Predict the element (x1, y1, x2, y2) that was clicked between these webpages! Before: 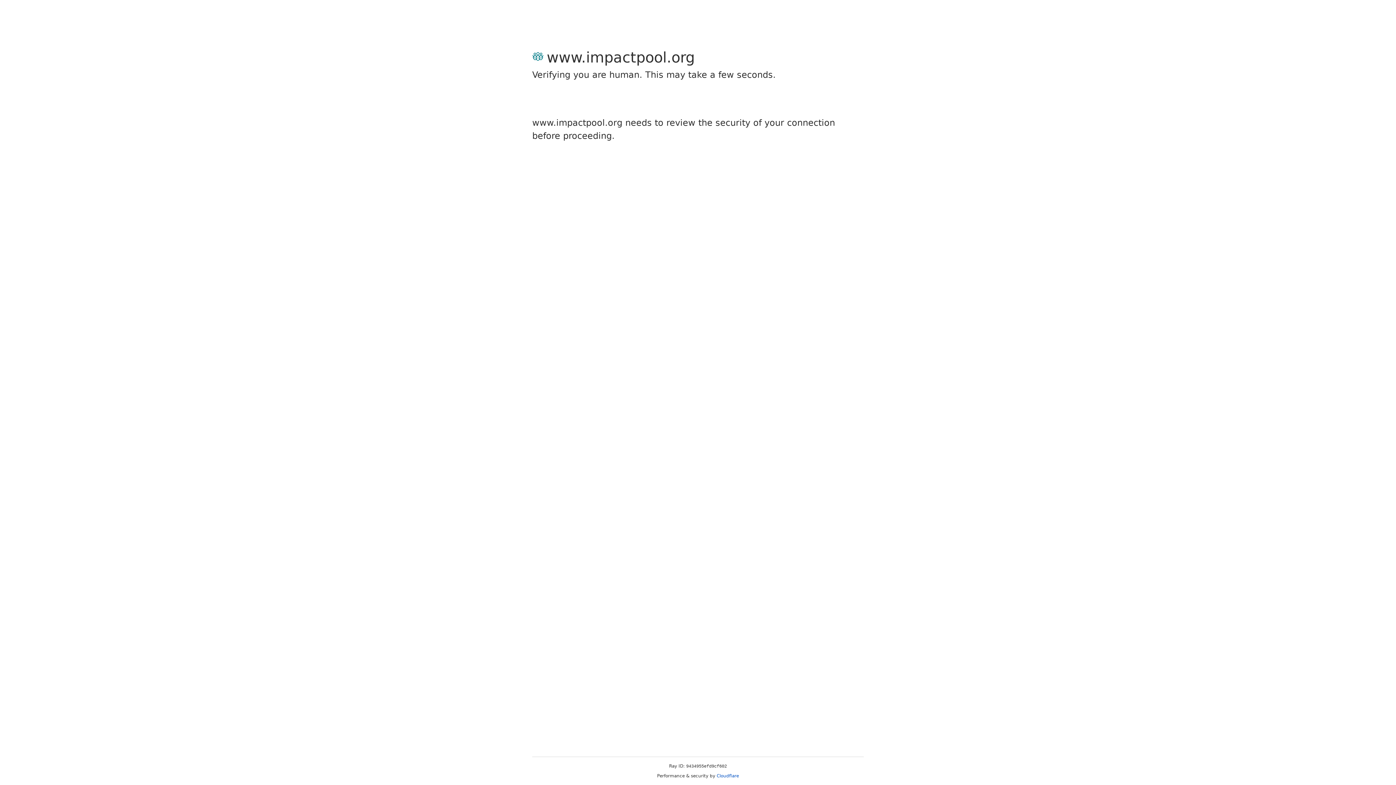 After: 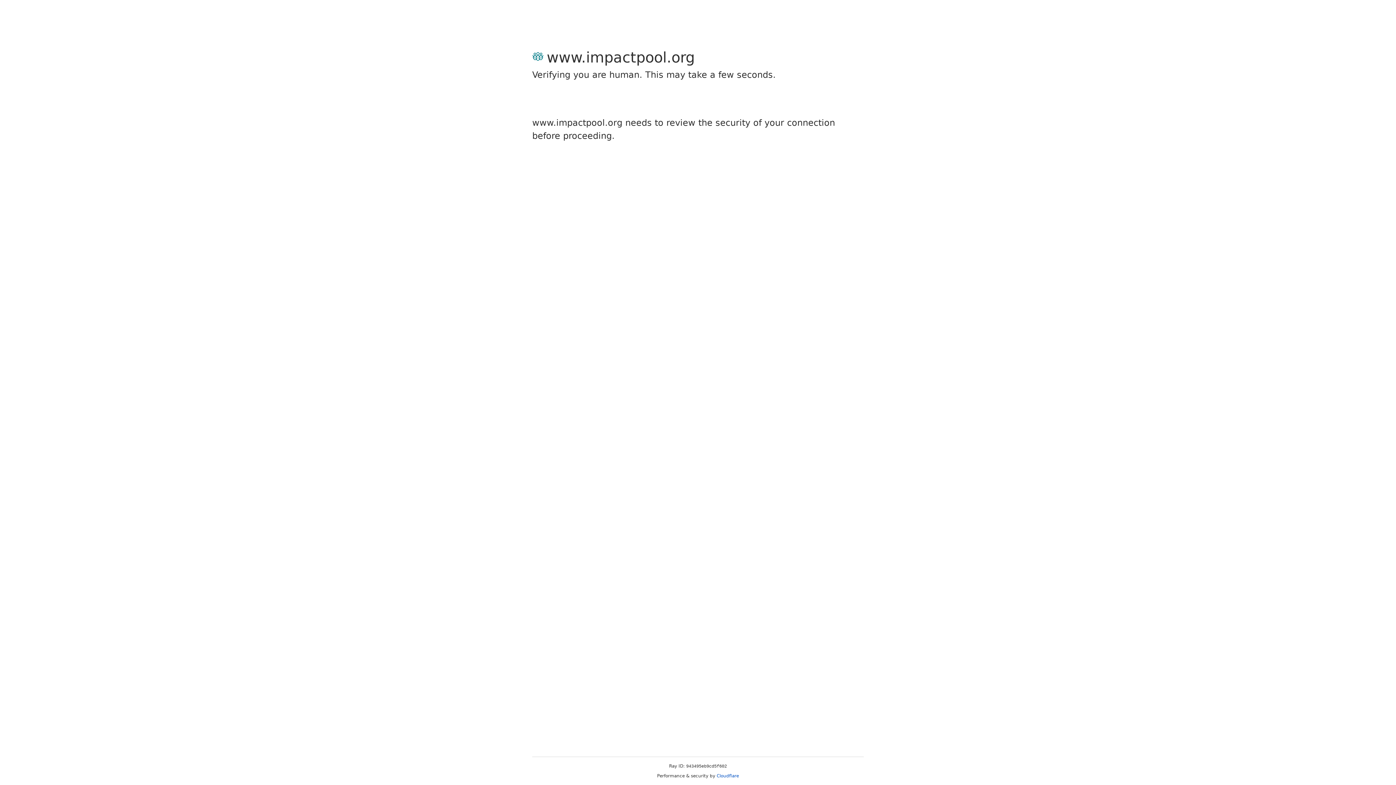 Action: label: Cloudflare bbox: (716, 773, 739, 778)